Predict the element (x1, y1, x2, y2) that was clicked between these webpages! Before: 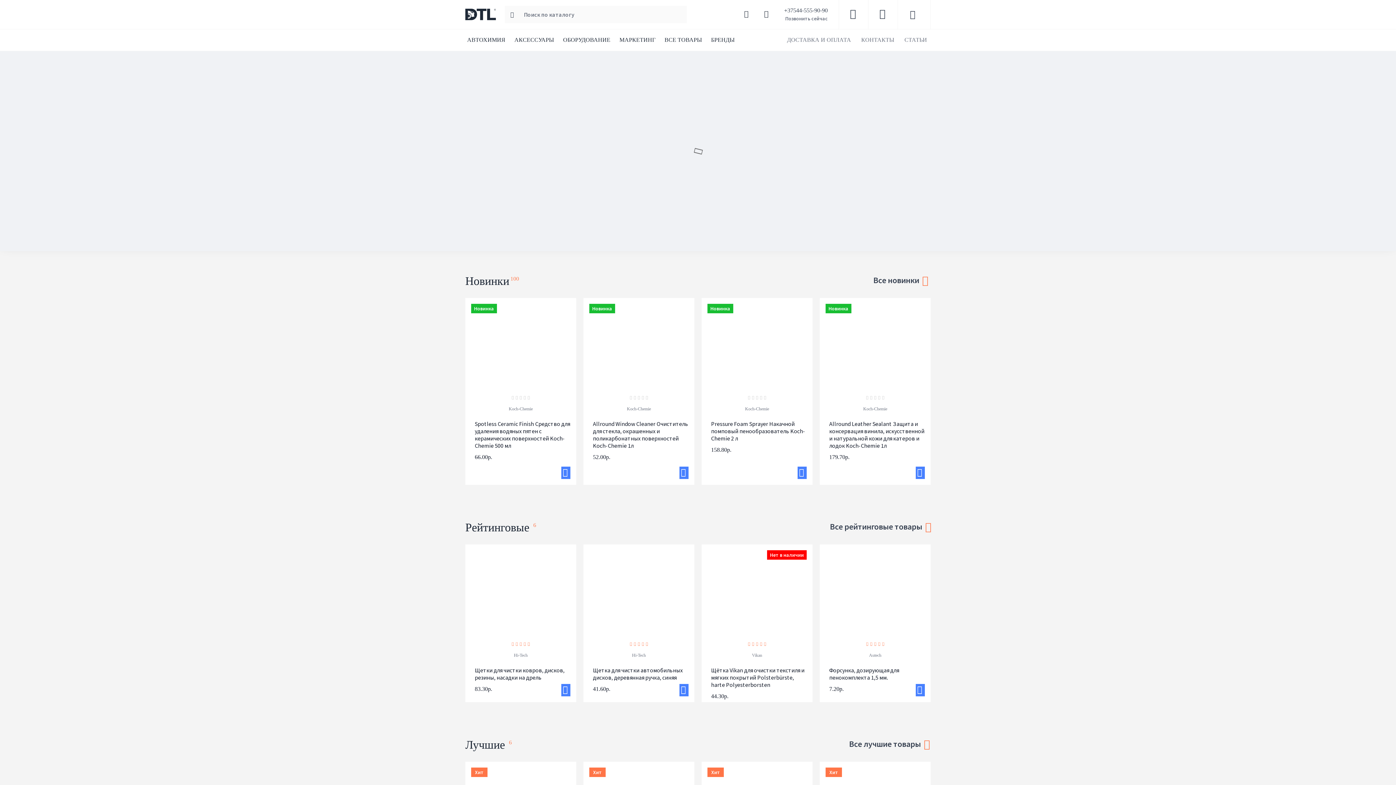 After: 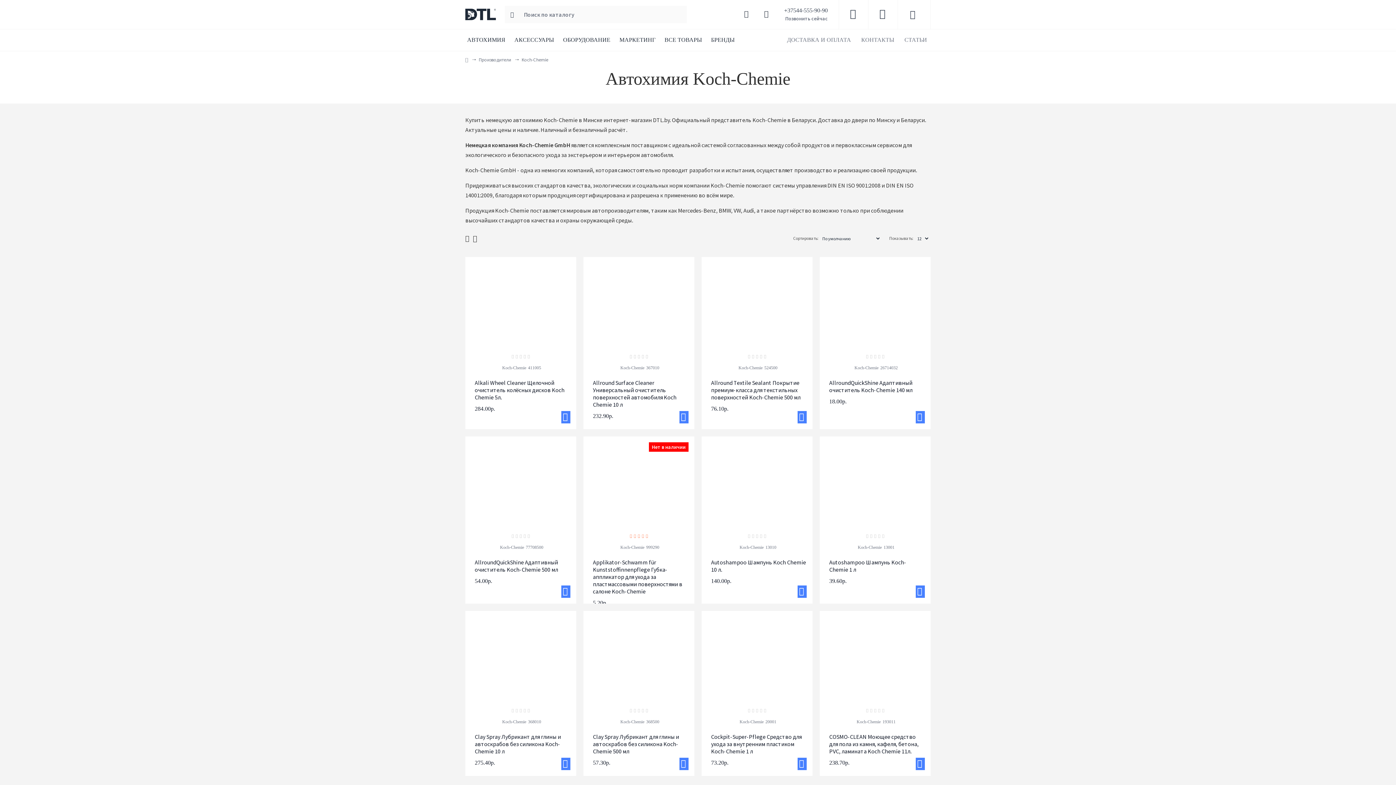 Action: label: Koch-Chemie bbox: (627, 405, 651, 412)